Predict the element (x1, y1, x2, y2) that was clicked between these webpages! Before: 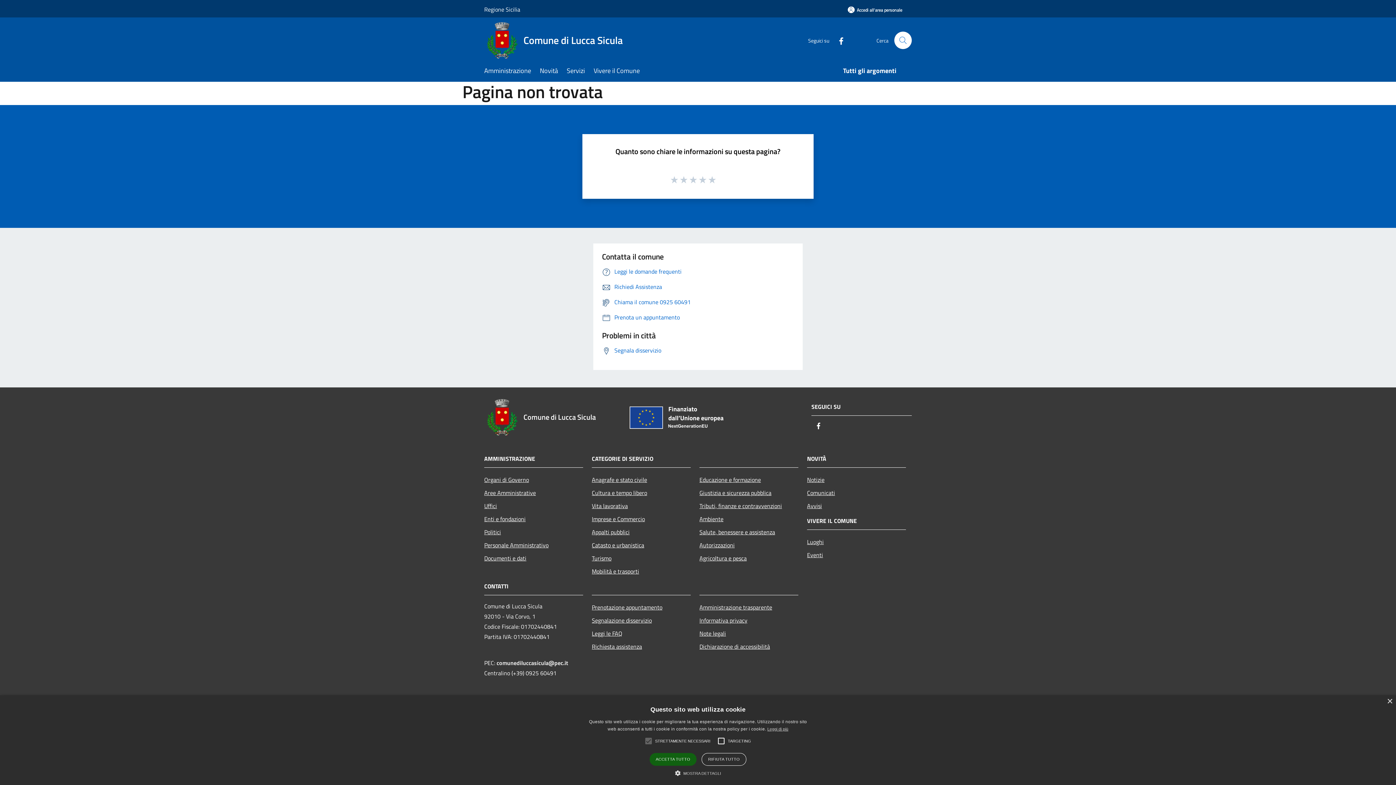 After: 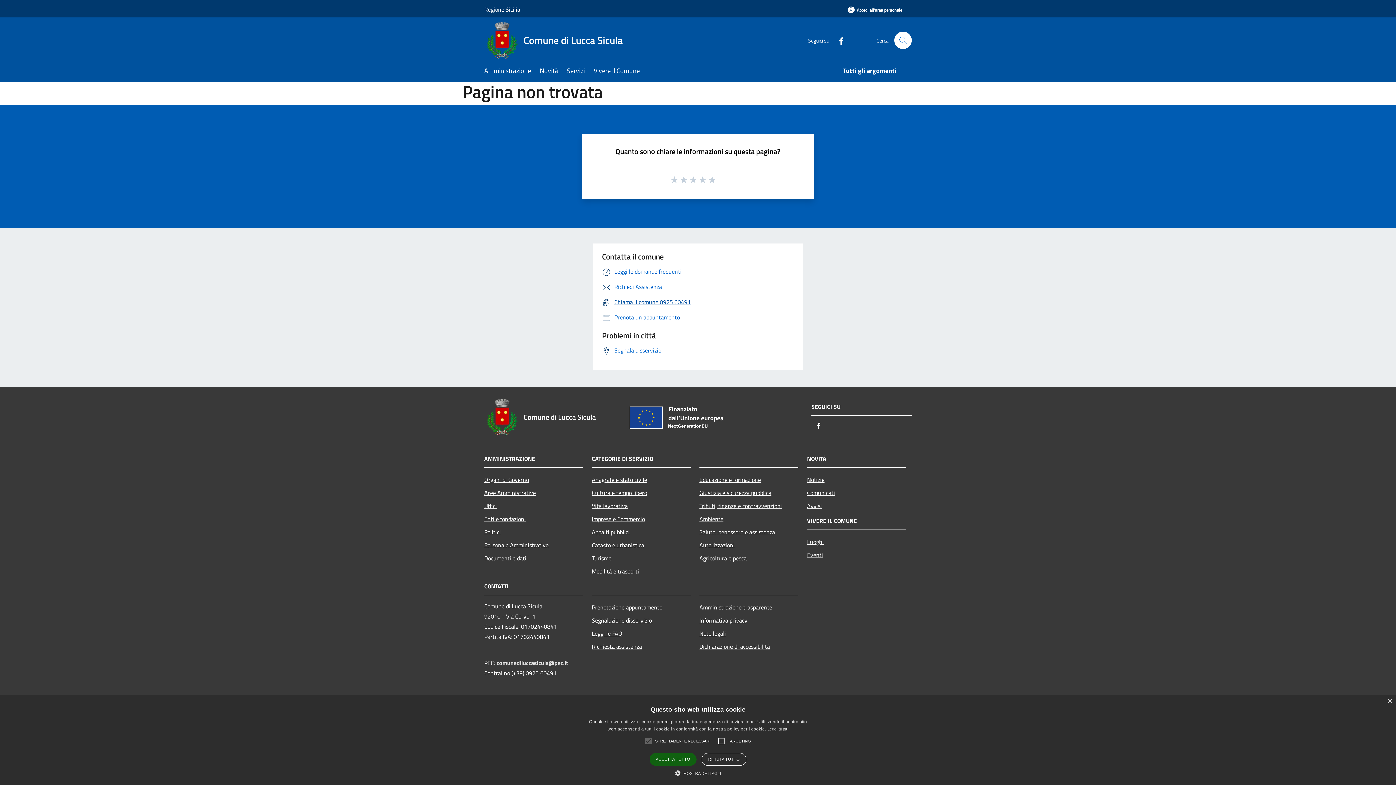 Action: label: Chiama il comune 0925 60491 bbox: (602, 297, 690, 306)